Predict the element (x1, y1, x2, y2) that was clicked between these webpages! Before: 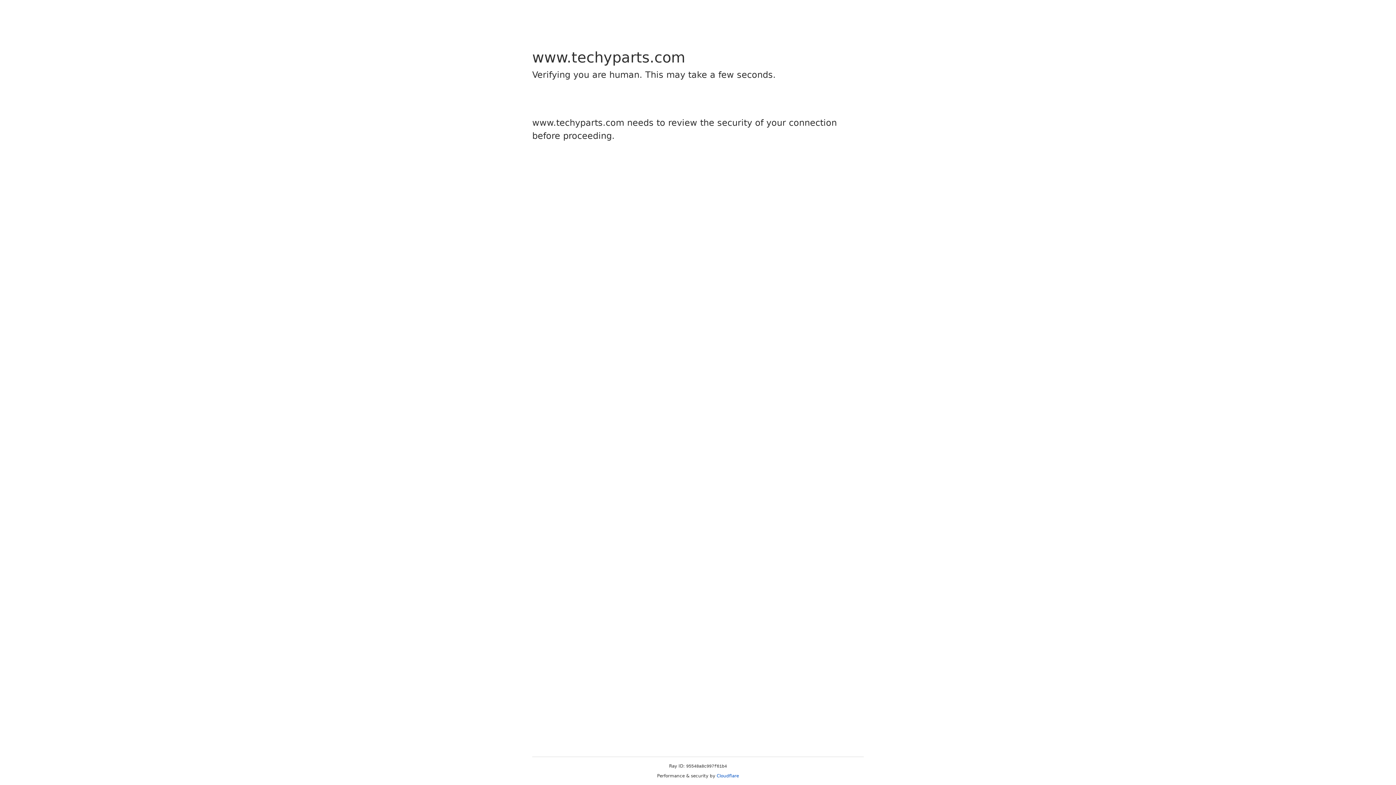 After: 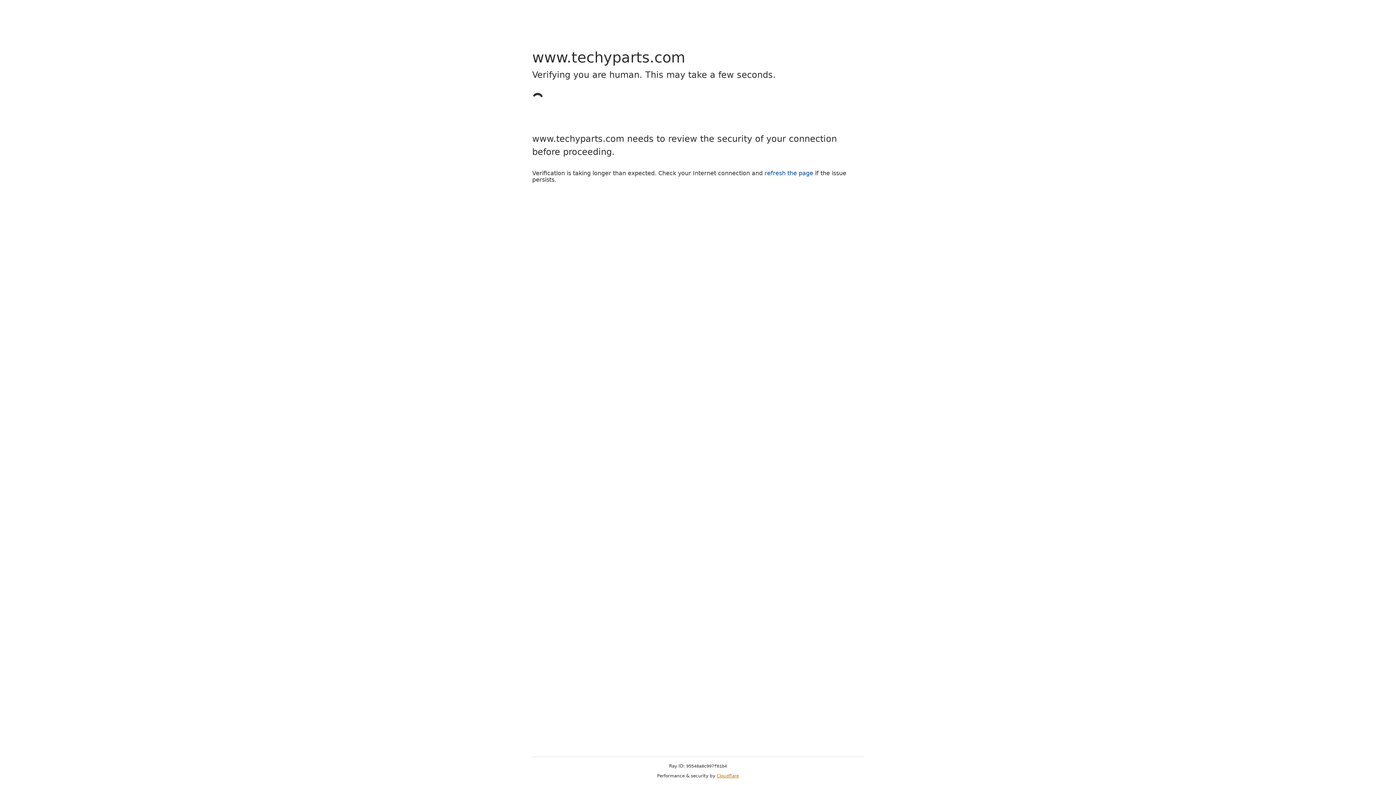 Action: label: Cloudflare bbox: (716, 773, 739, 778)